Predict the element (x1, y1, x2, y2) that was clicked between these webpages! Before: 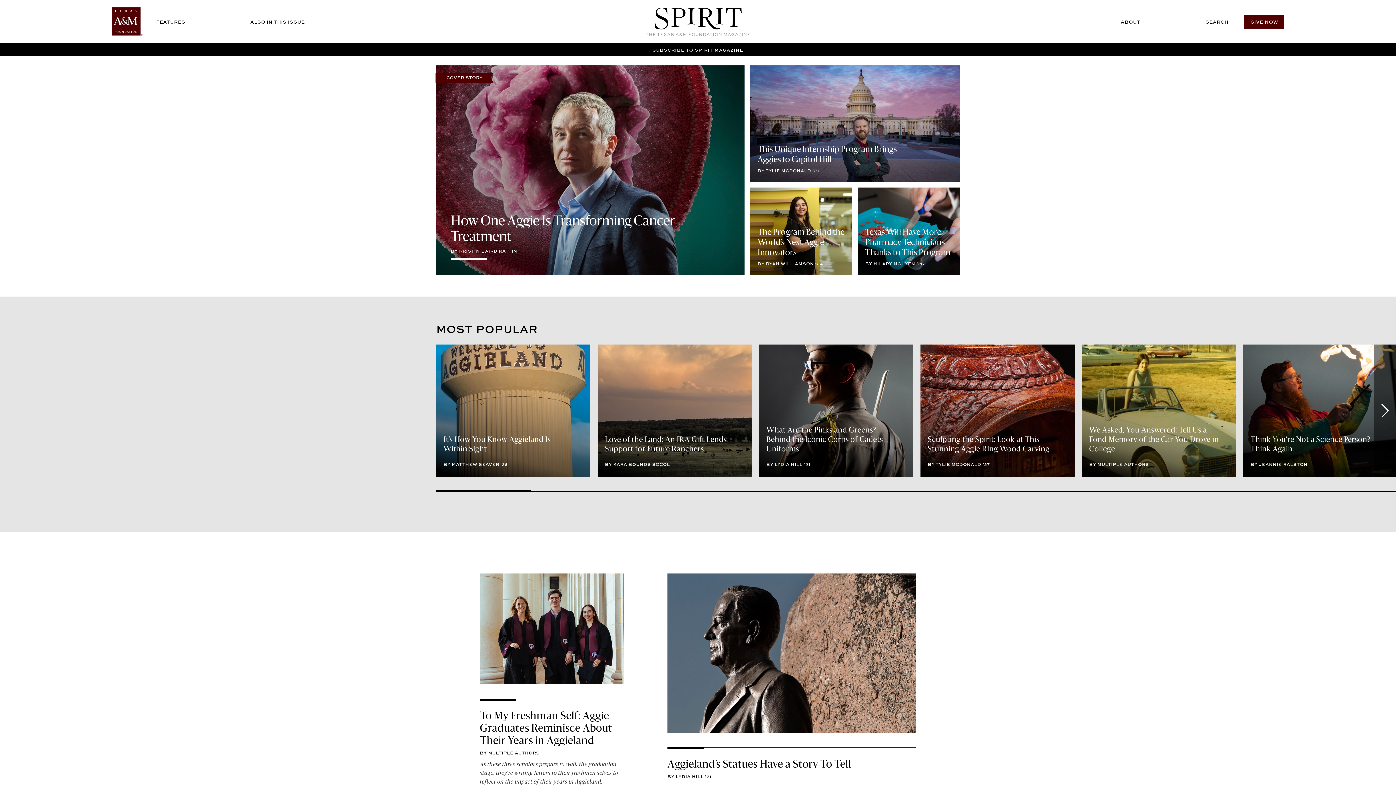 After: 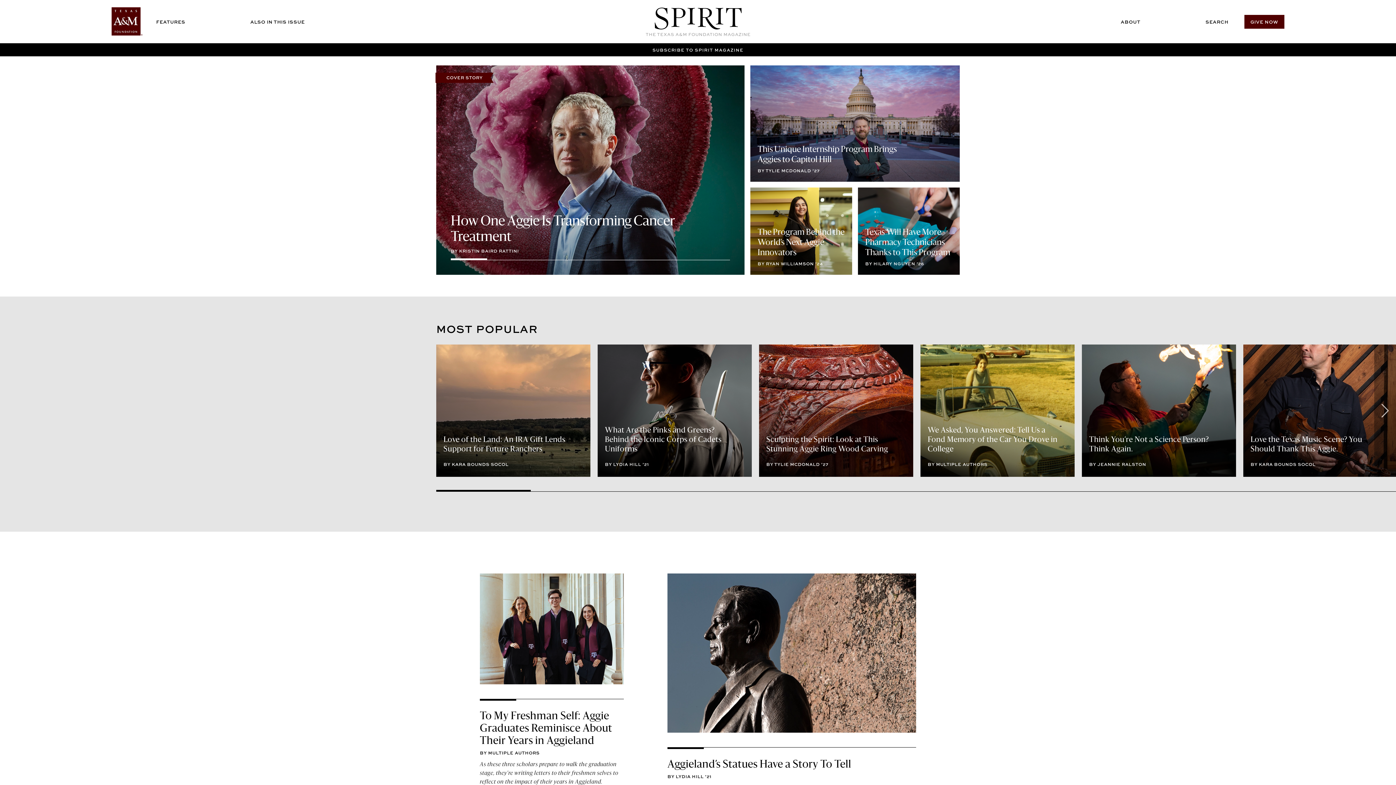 Action: bbox: (1374, 344, 1396, 477)